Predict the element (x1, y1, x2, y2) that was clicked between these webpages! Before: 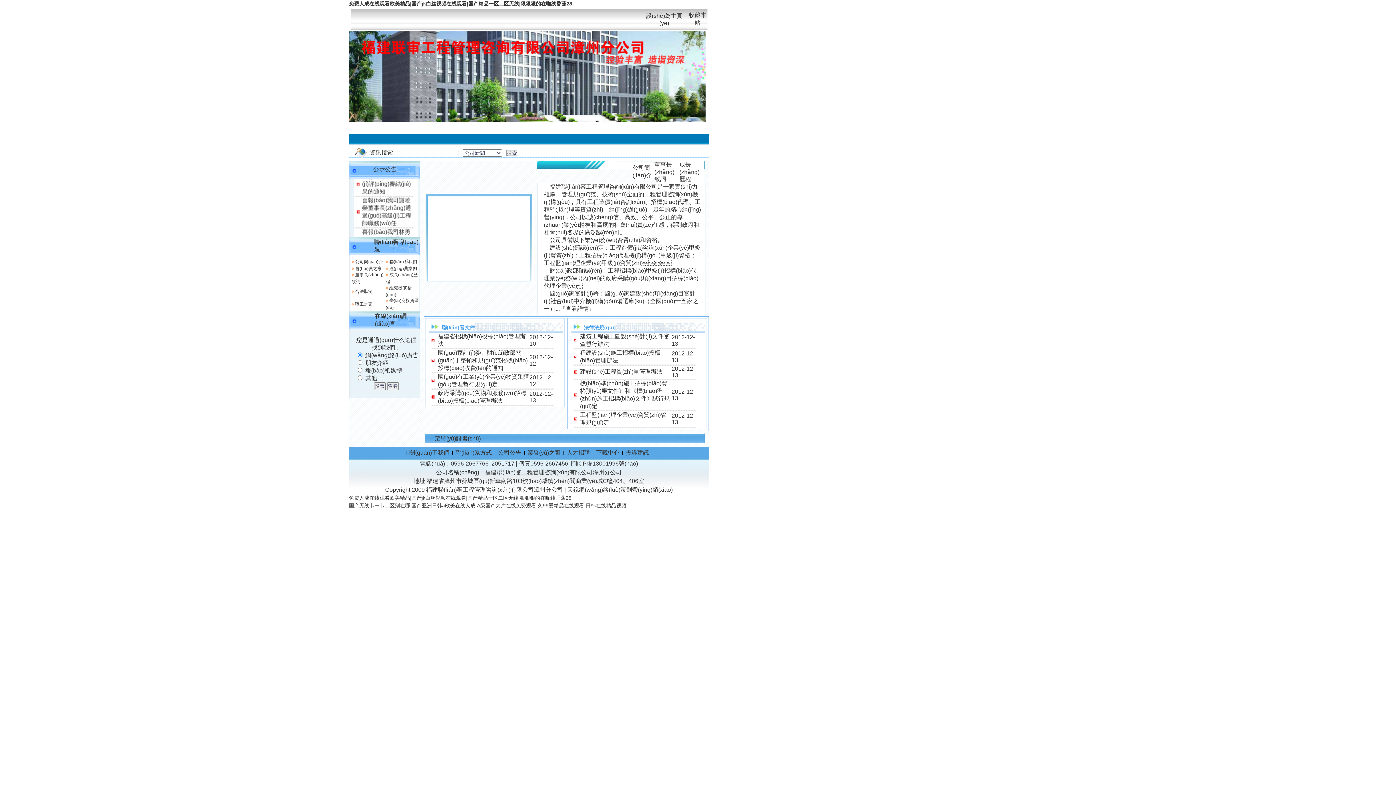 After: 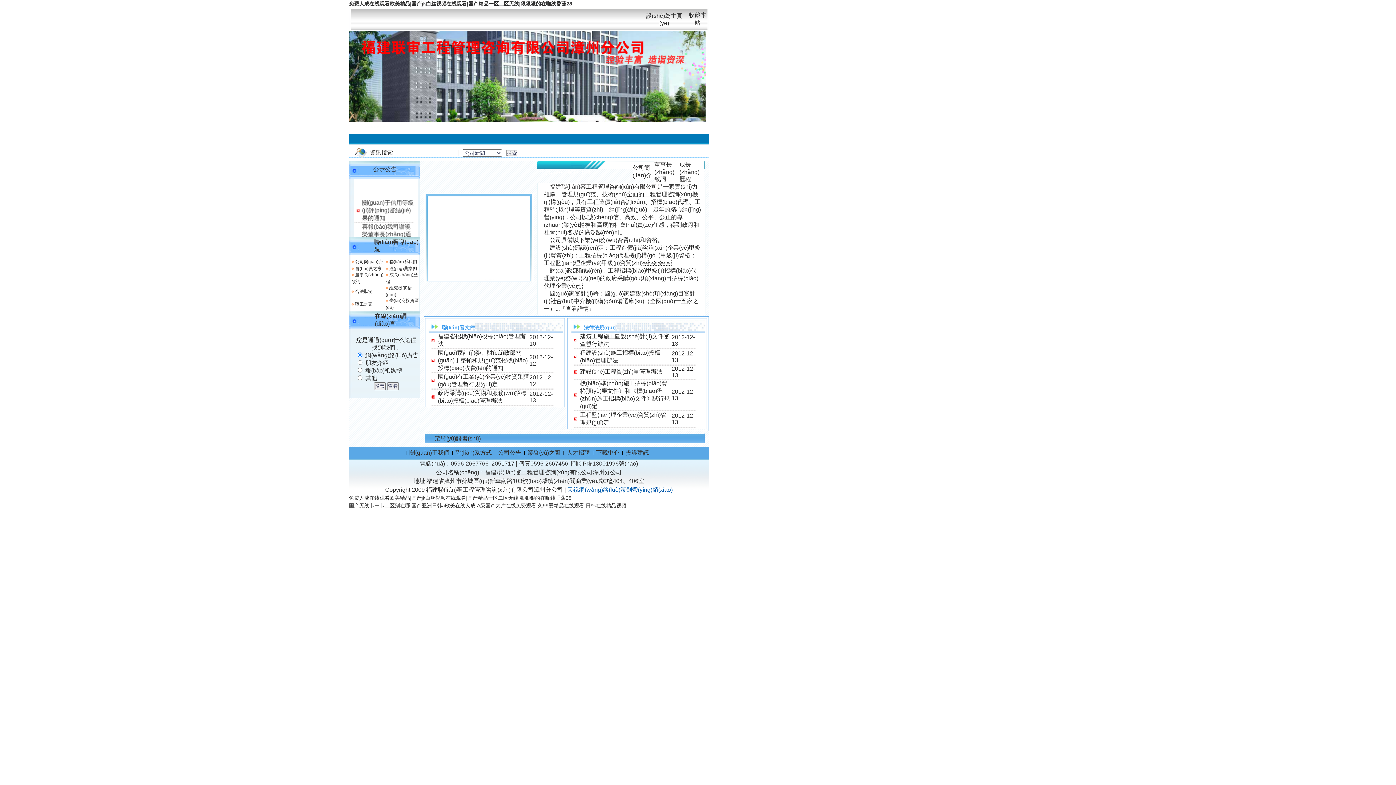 Action: bbox: (567, 486, 672, 493) label: 天銳網(wǎng)絡(luò)策劃營(yíng)銷(xiāo)